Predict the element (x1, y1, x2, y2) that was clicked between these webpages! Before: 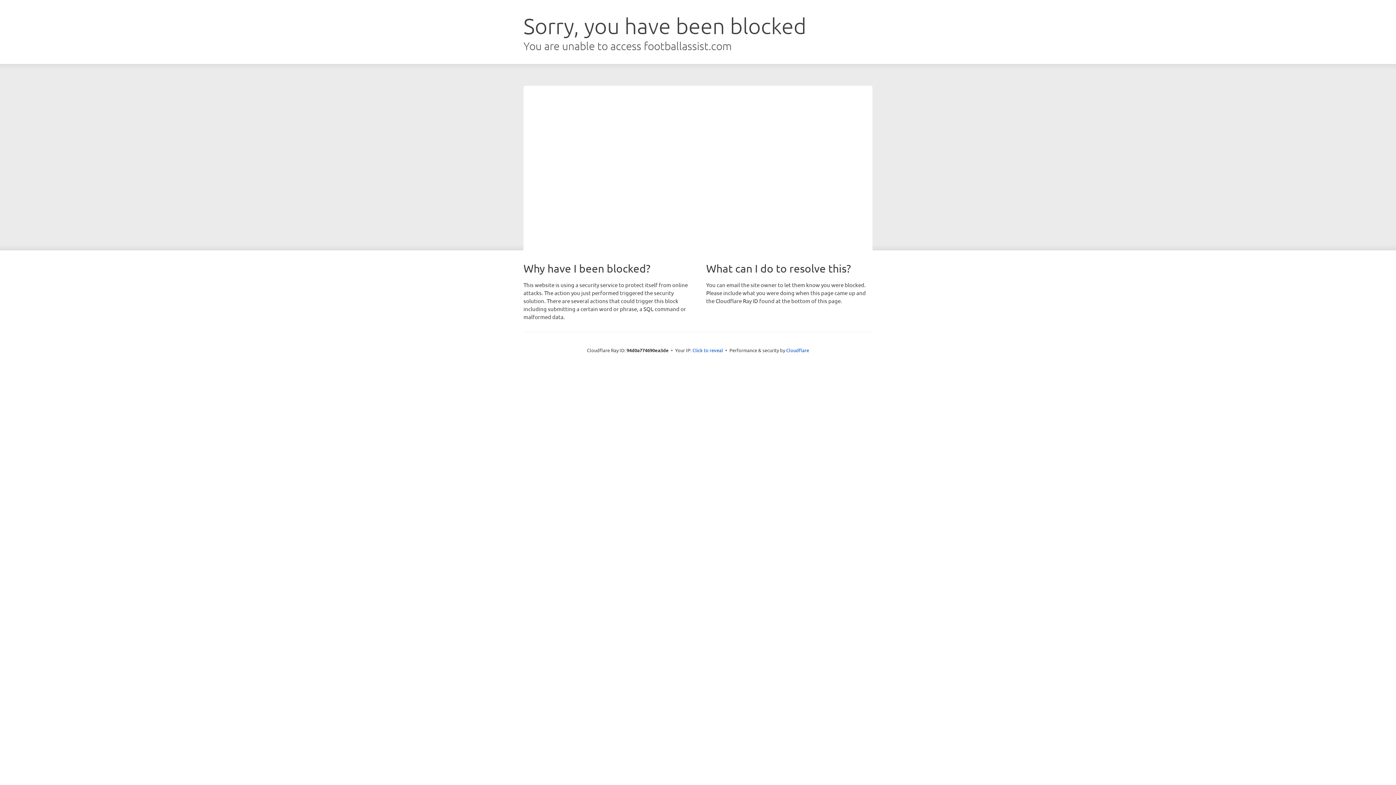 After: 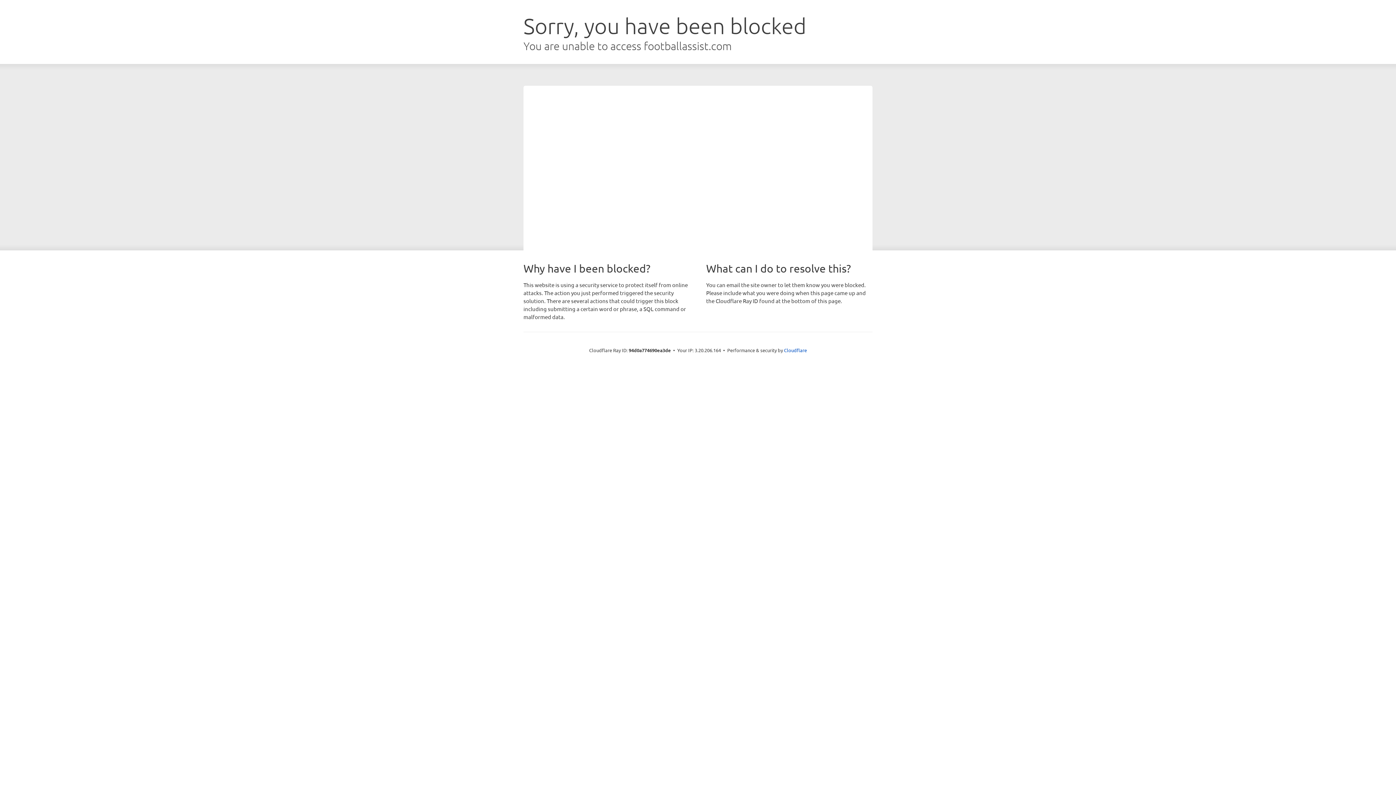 Action: bbox: (692, 346, 723, 353) label: Click to reveal